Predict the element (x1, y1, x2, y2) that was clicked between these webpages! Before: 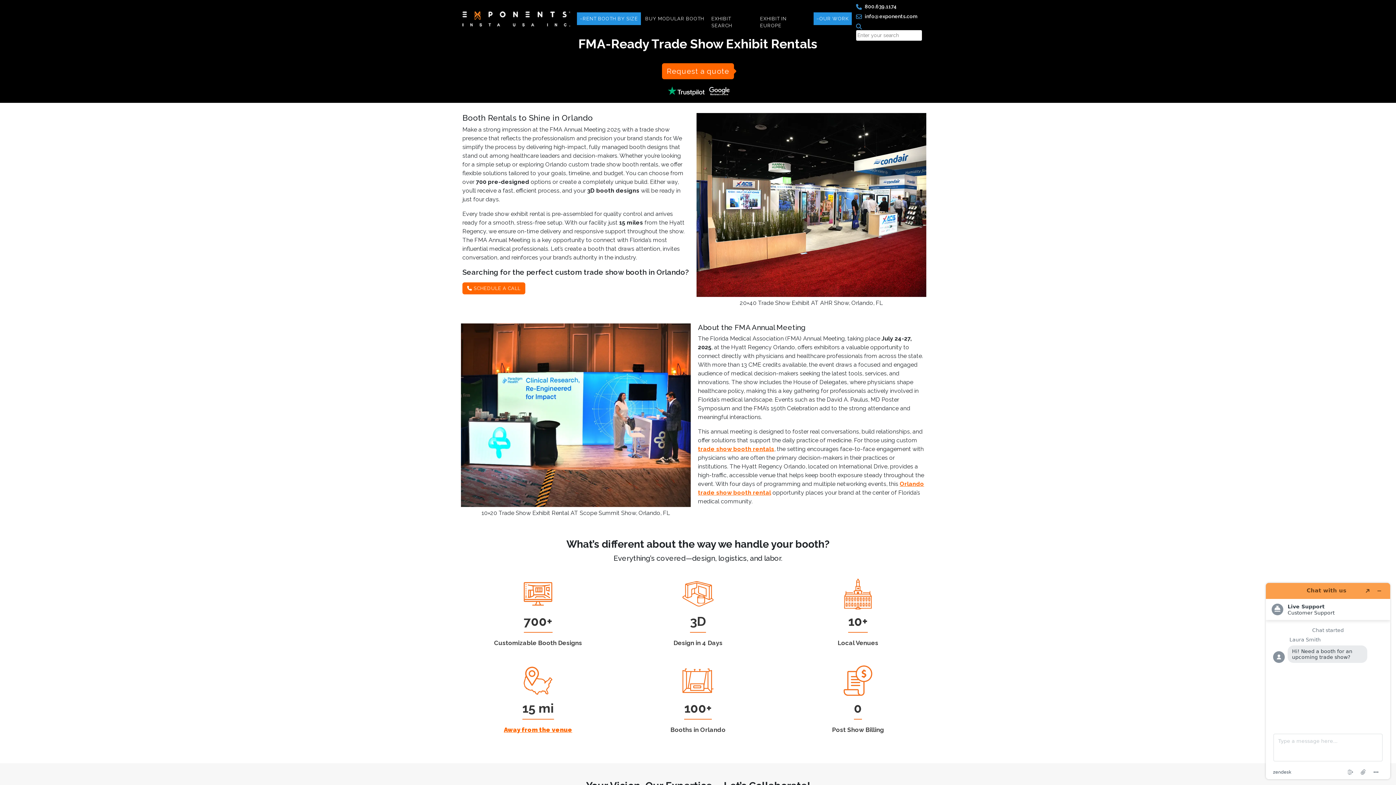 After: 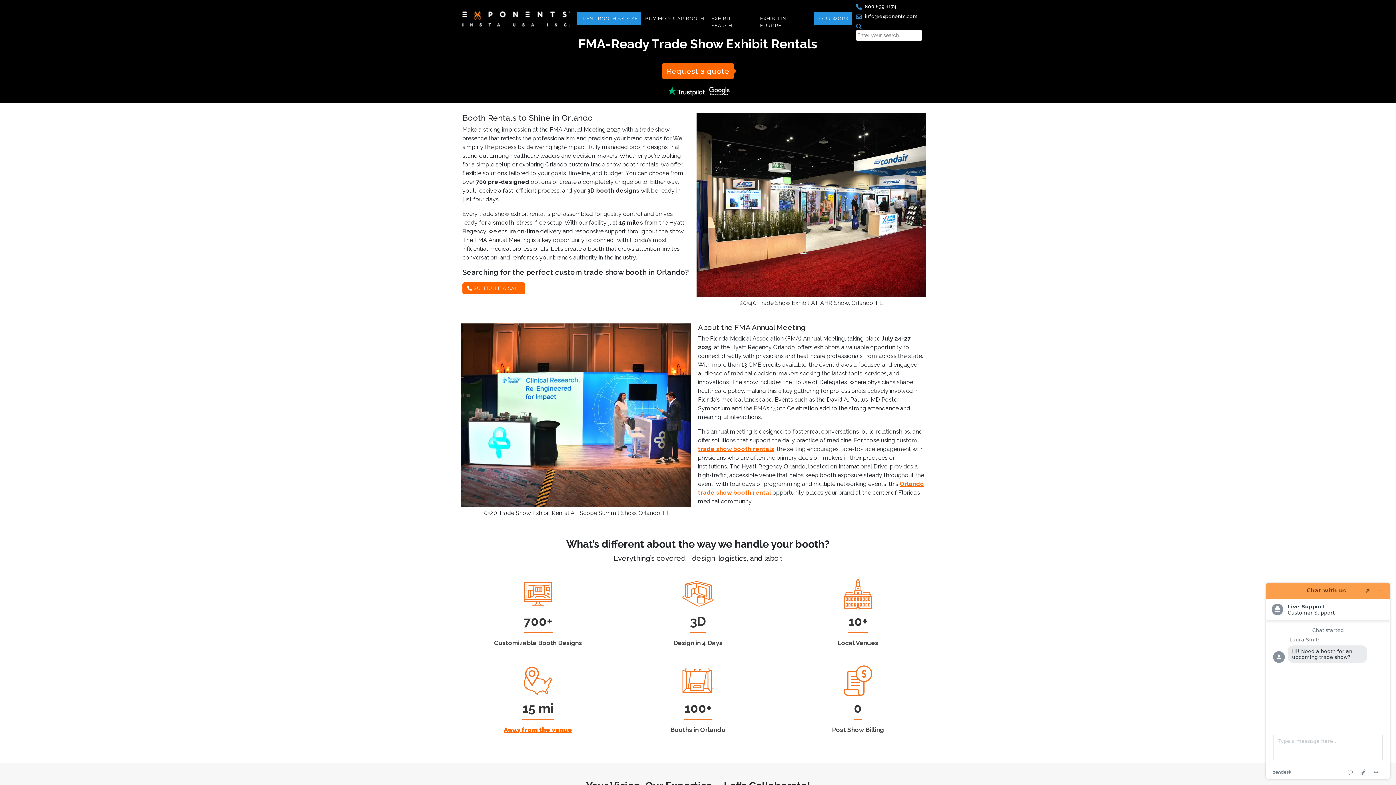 Action: label:  800.639.1174 bbox: (853, 1, 933, 11)